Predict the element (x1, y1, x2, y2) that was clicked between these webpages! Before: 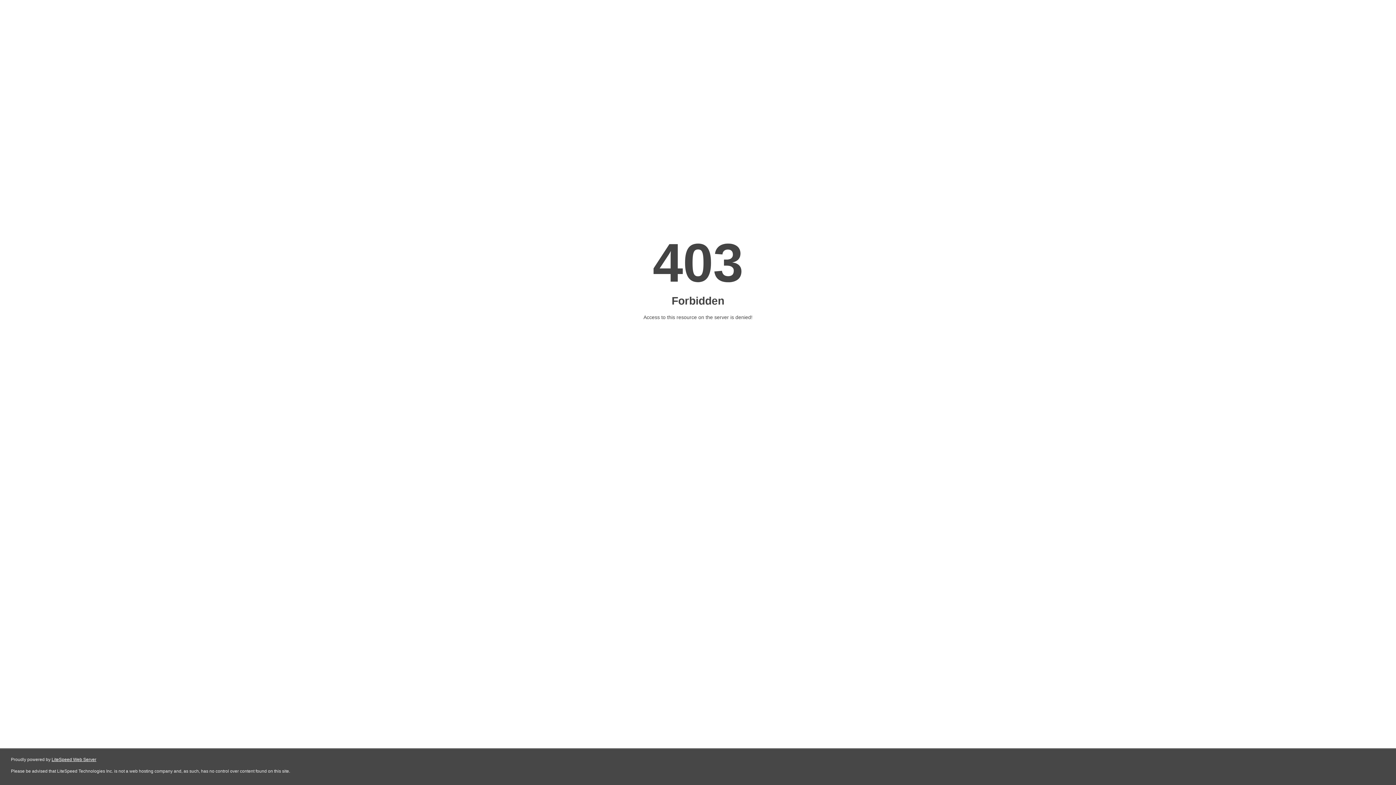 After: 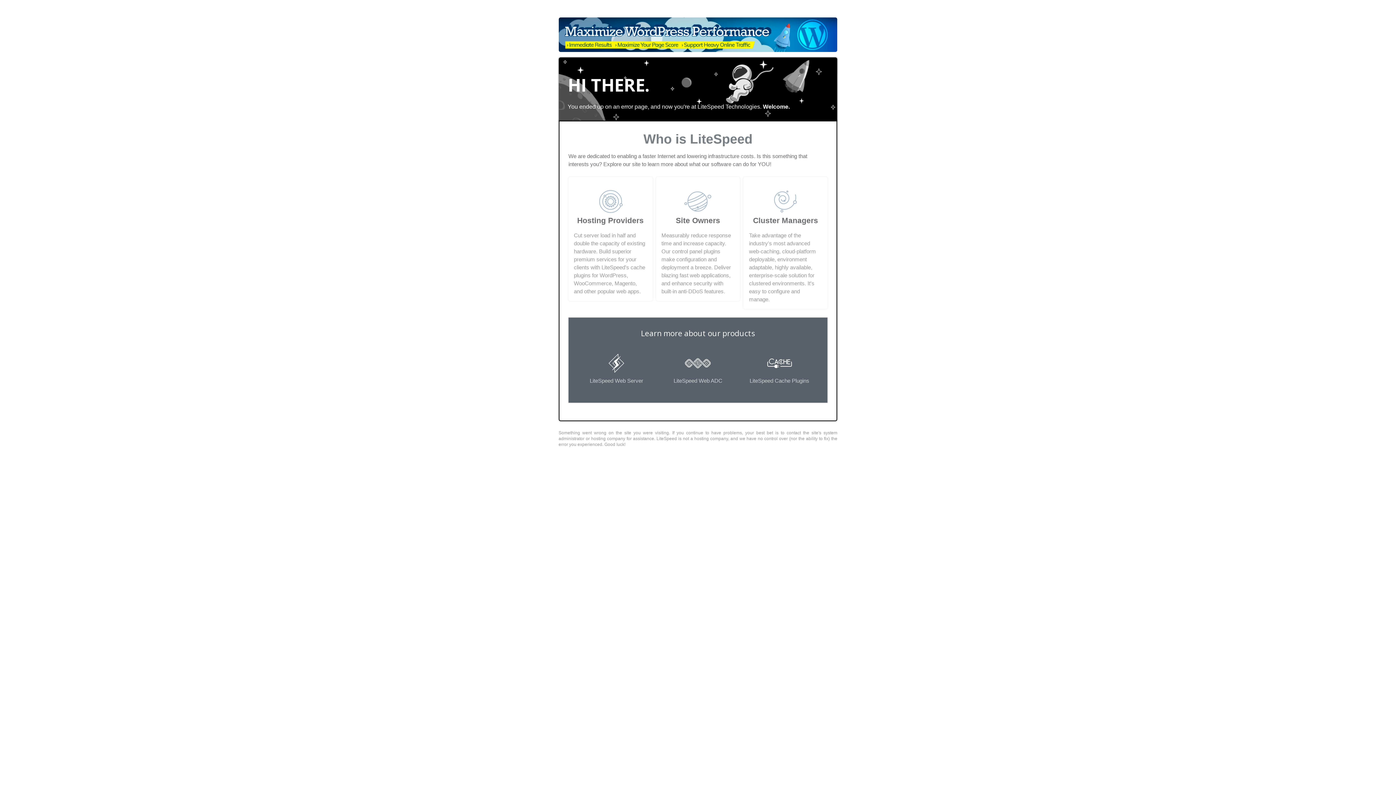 Action: label: LiteSpeed Web Server bbox: (51, 757, 96, 762)